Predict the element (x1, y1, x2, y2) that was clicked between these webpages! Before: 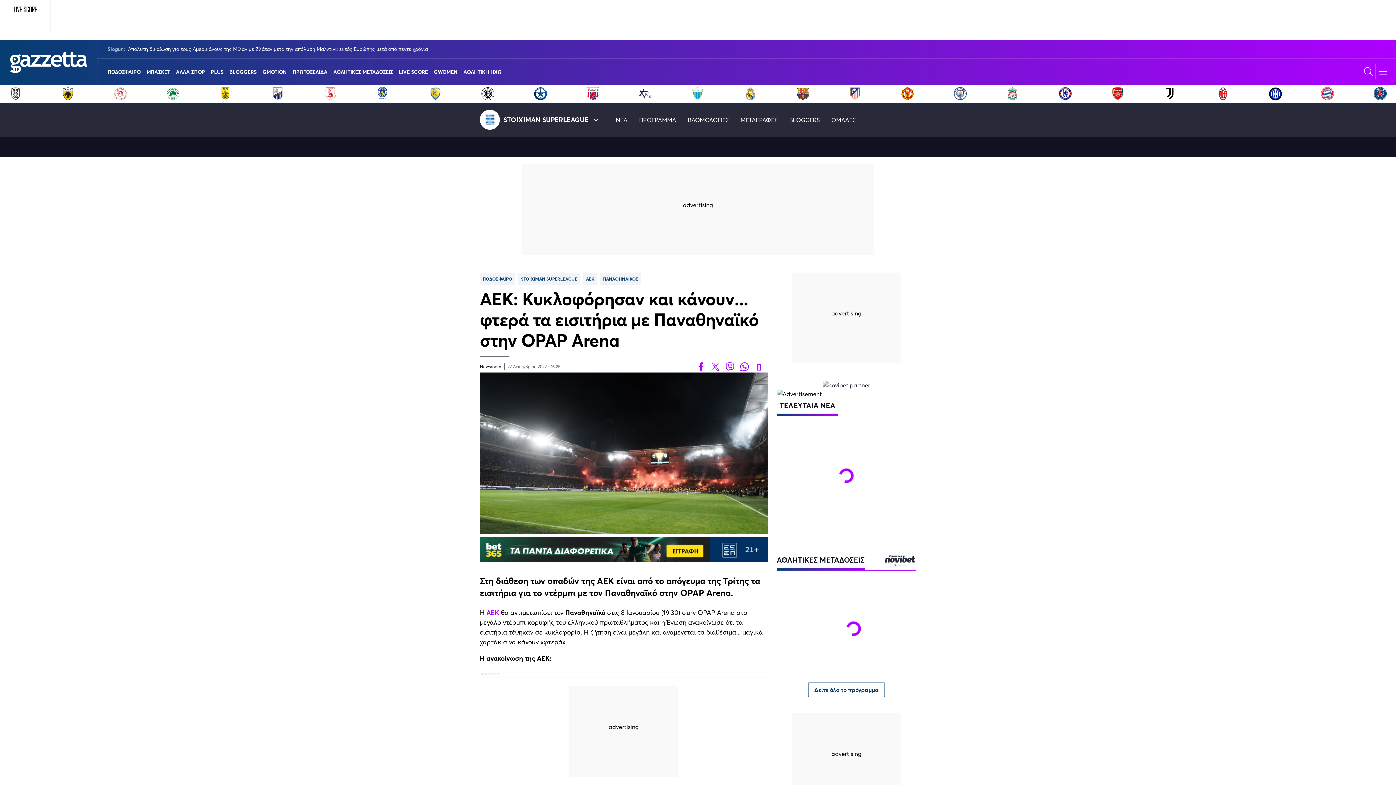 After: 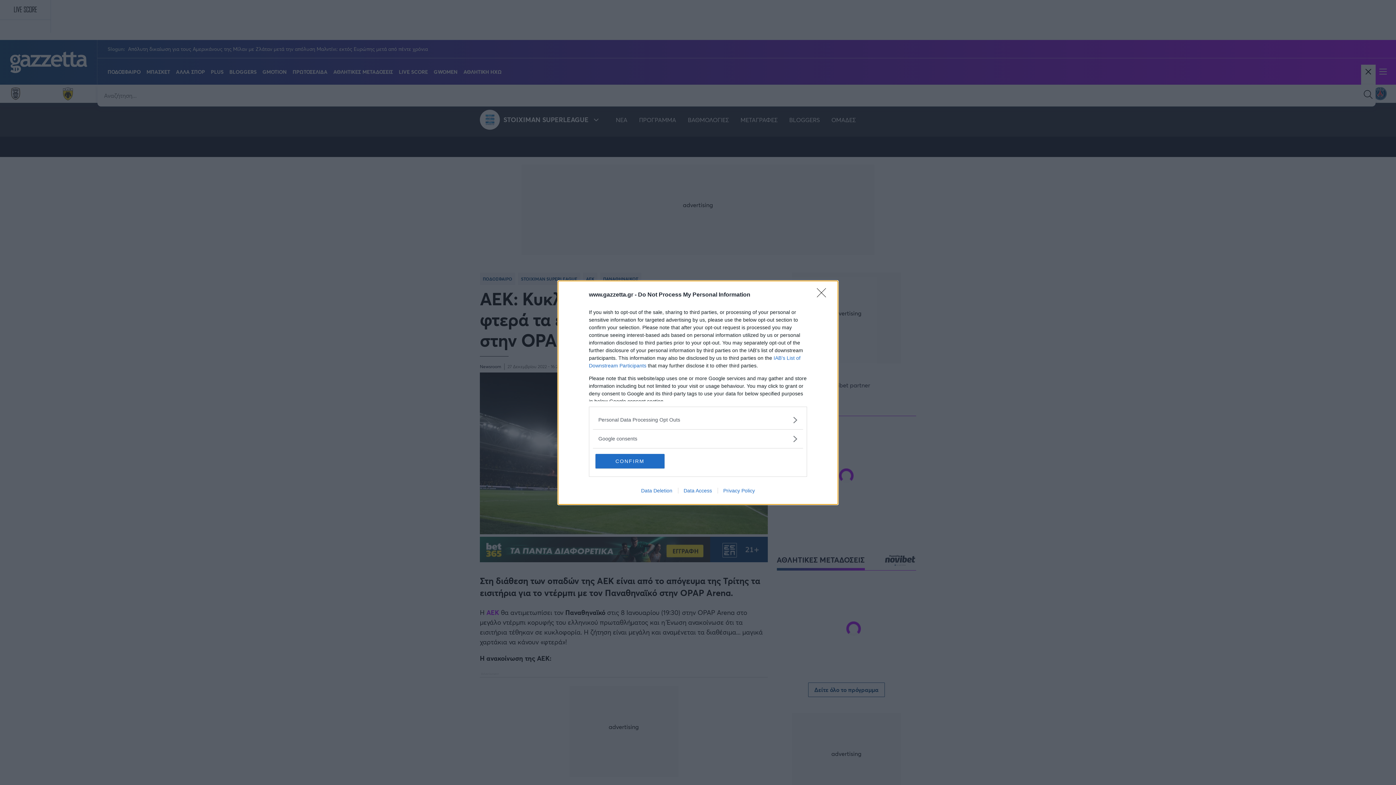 Action: bbox: (1361, 64, 1376, 78)